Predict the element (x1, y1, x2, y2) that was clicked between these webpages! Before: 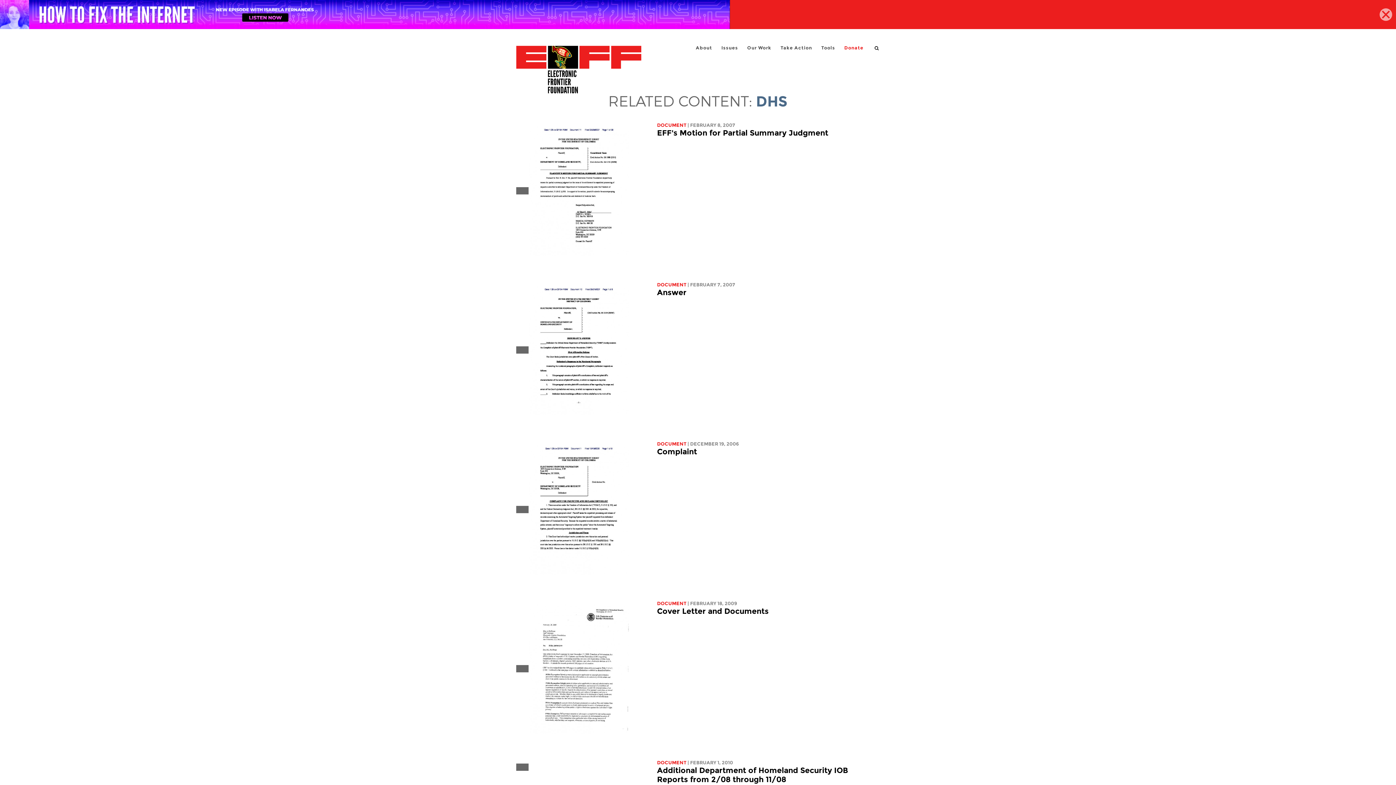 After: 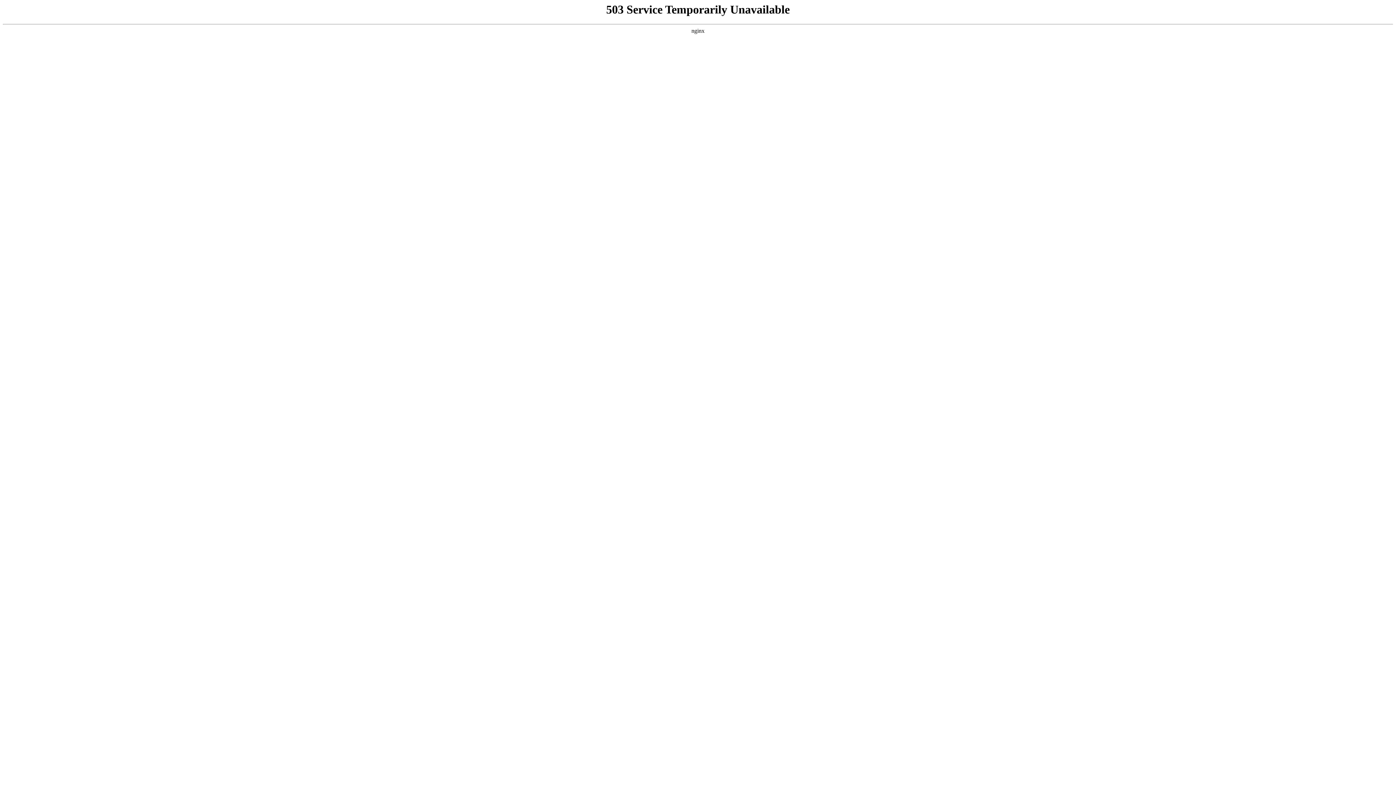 Action: label: Cover Letter and Documents bbox: (657, 606, 768, 615)